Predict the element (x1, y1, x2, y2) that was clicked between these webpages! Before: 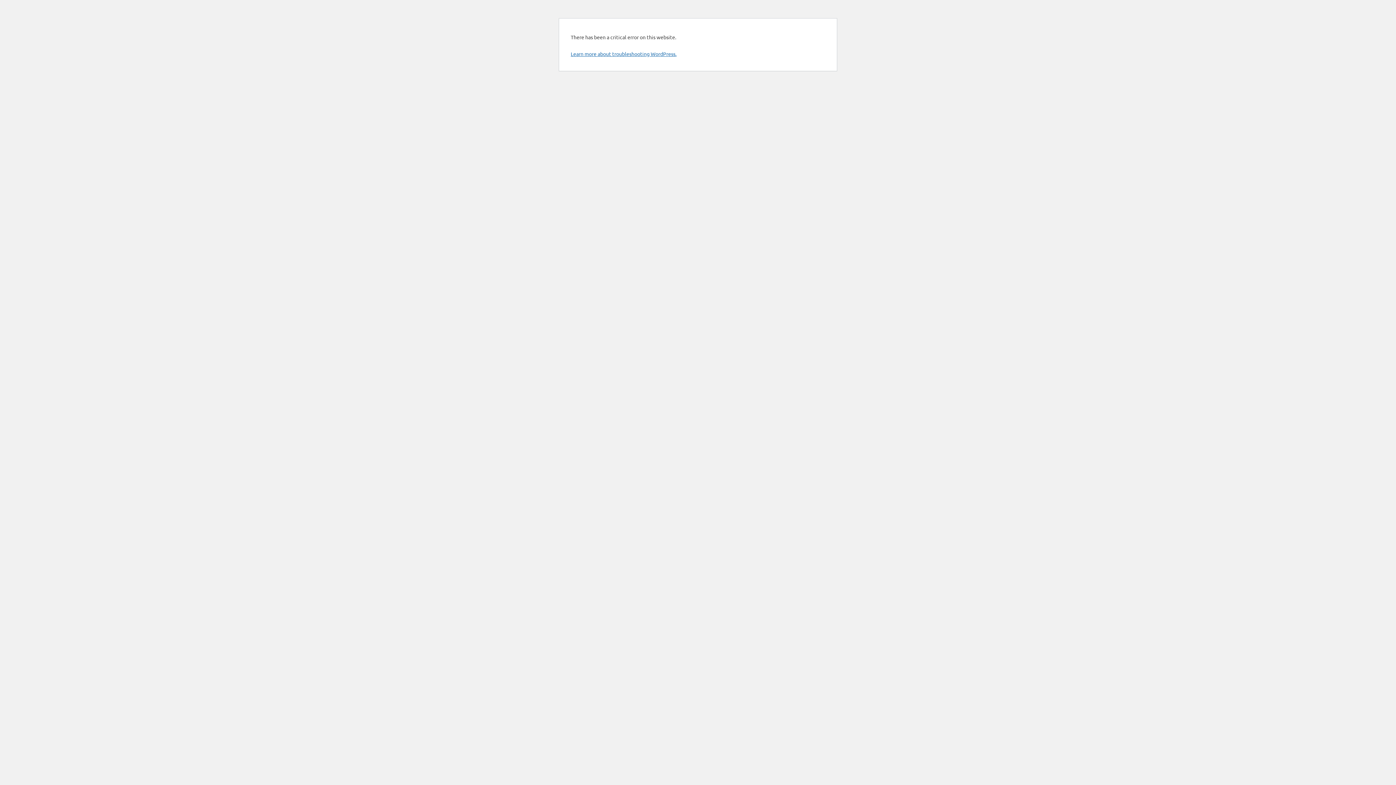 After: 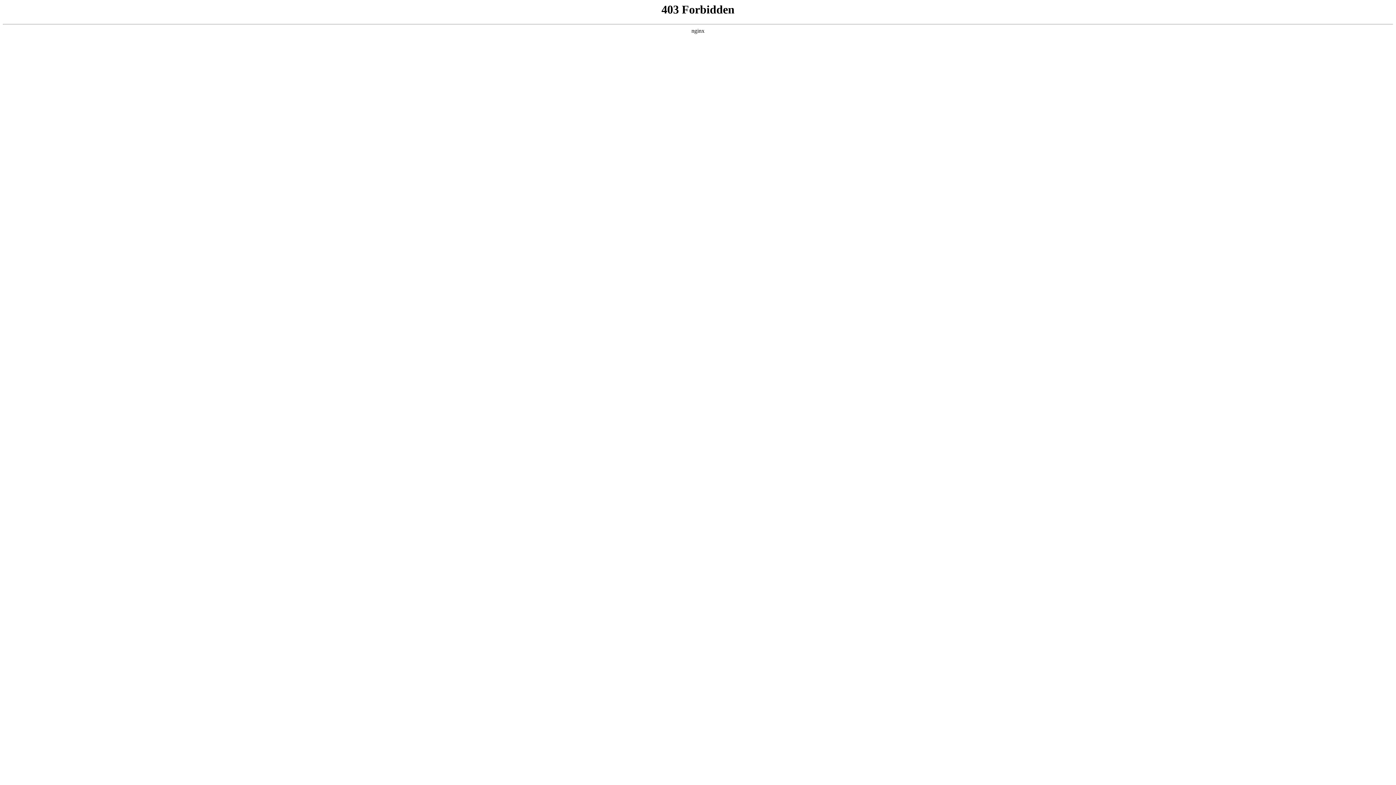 Action: bbox: (570, 50, 676, 57) label: Learn more about troubleshooting WordPress.